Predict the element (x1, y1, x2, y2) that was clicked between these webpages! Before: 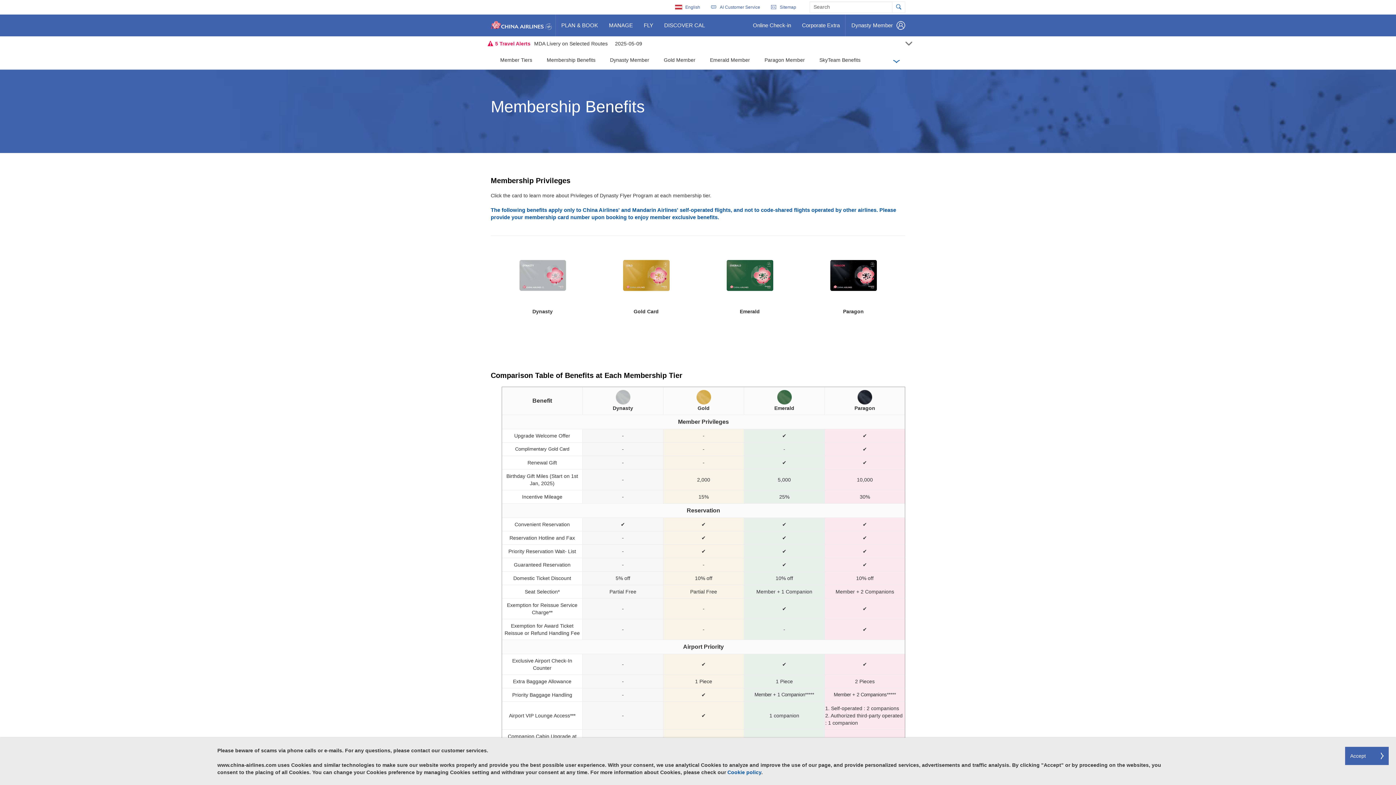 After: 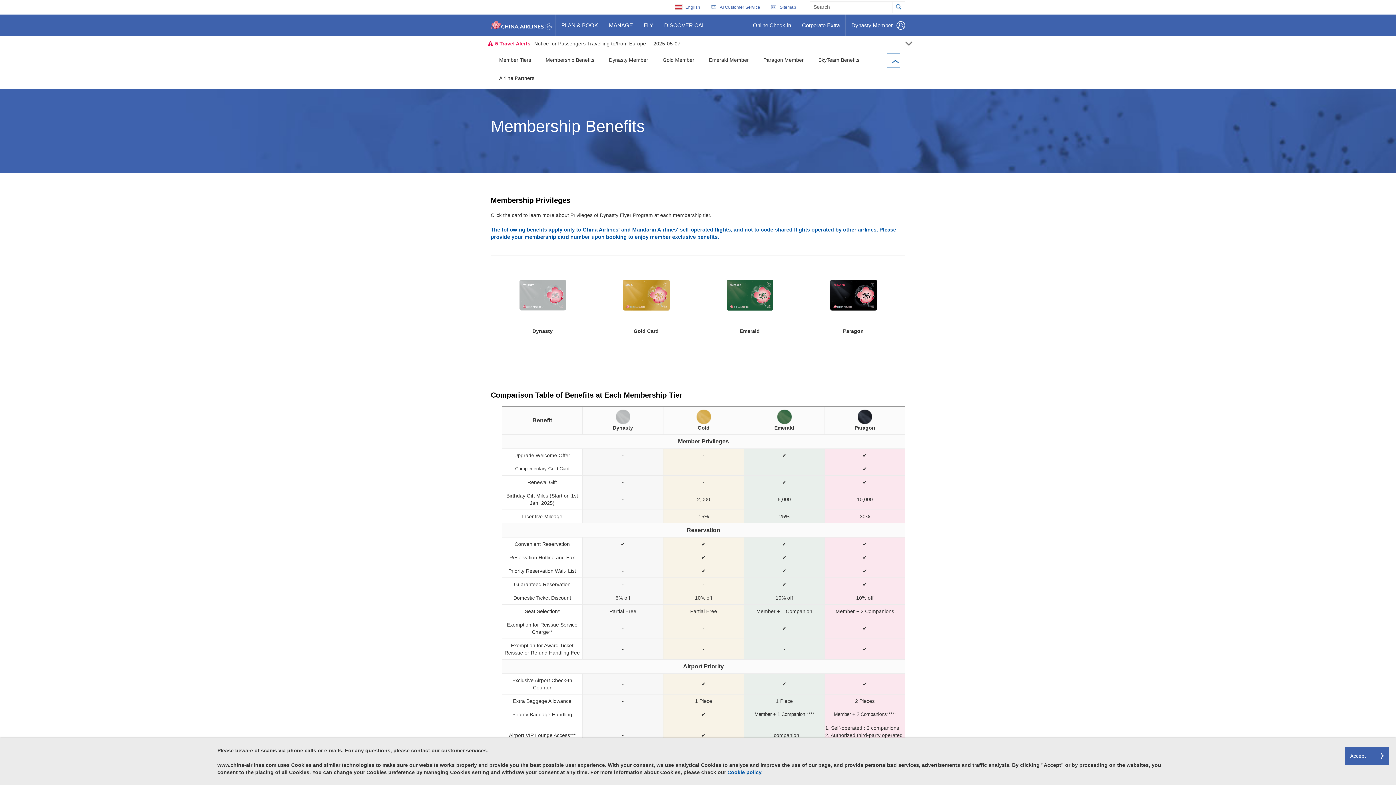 Action: bbox: (888, 53, 901, 67)